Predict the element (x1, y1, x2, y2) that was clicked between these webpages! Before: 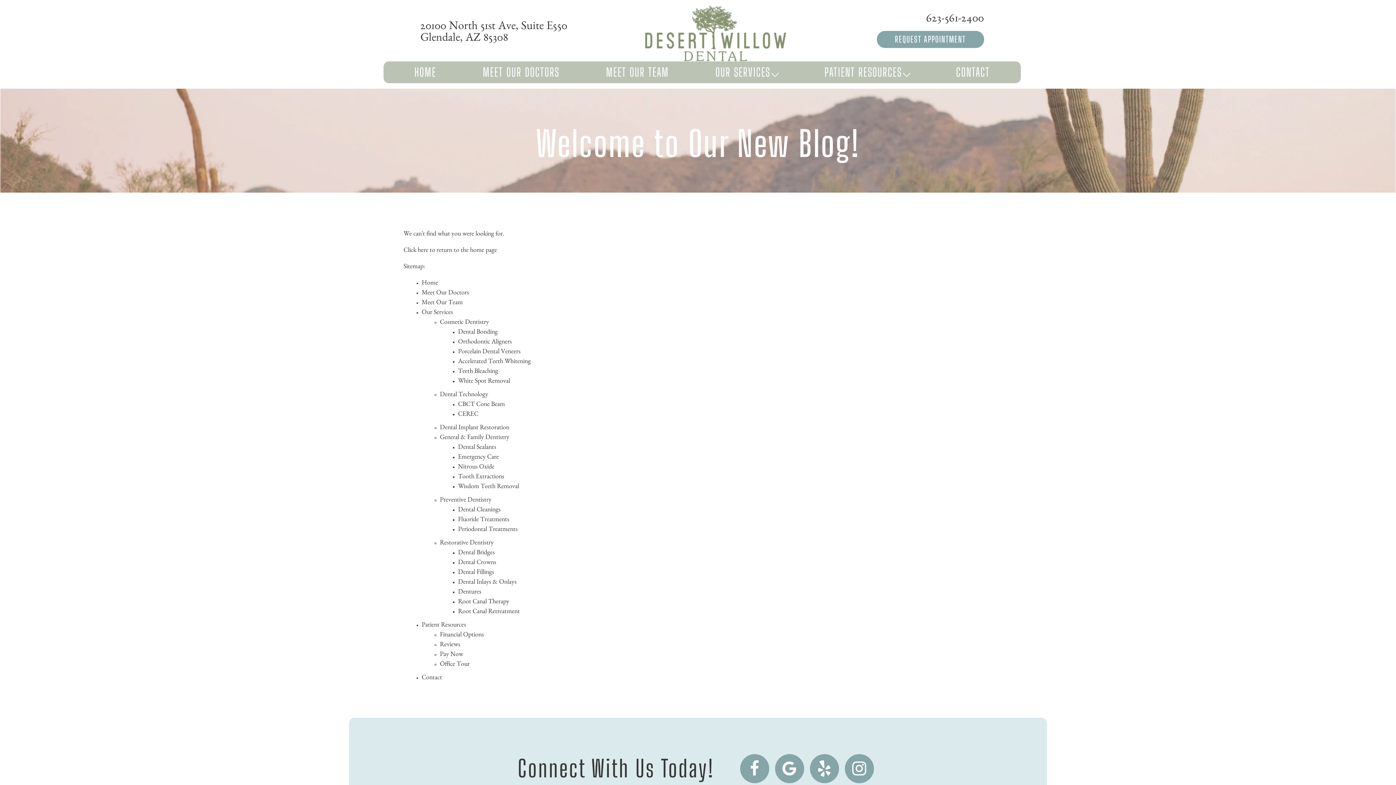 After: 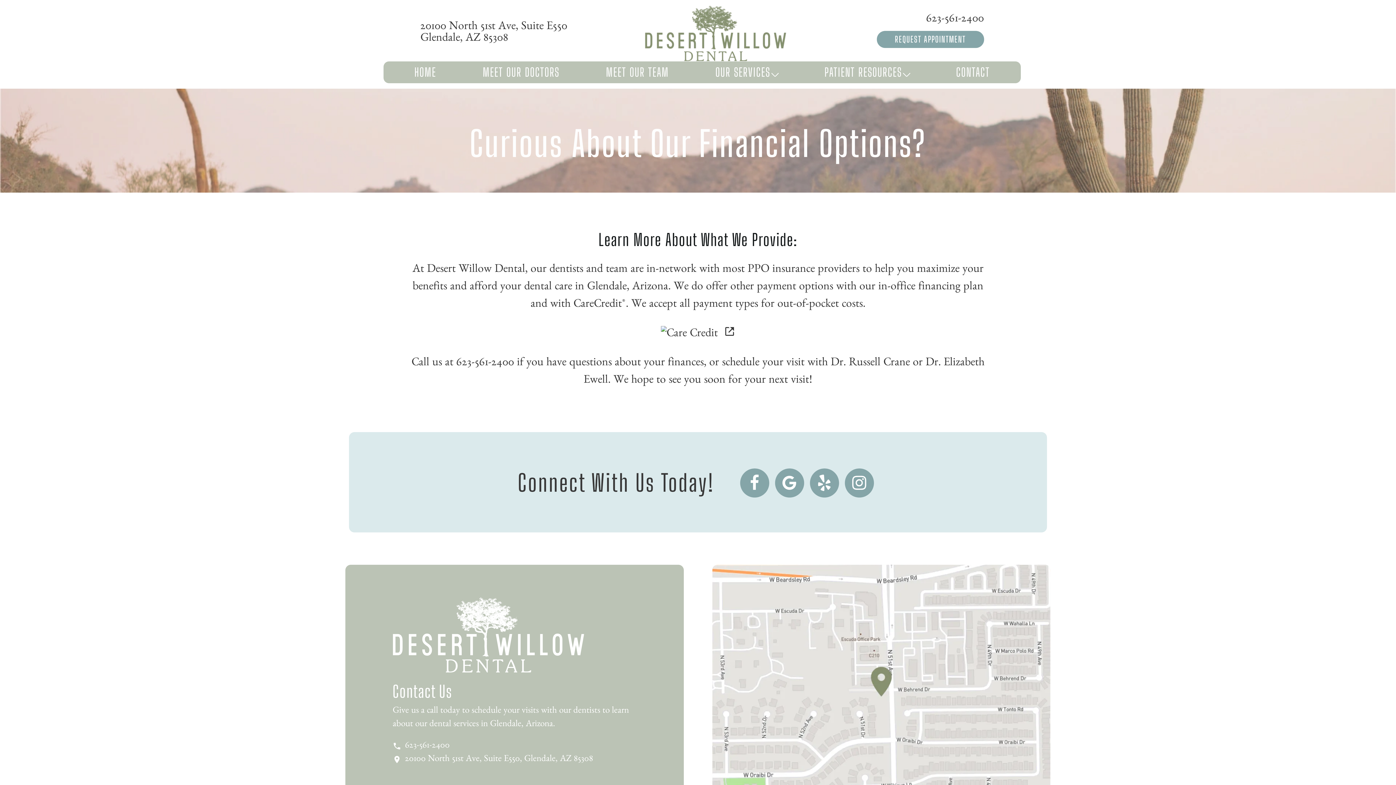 Action: label: Financial Options bbox: (440, 632, 484, 639)